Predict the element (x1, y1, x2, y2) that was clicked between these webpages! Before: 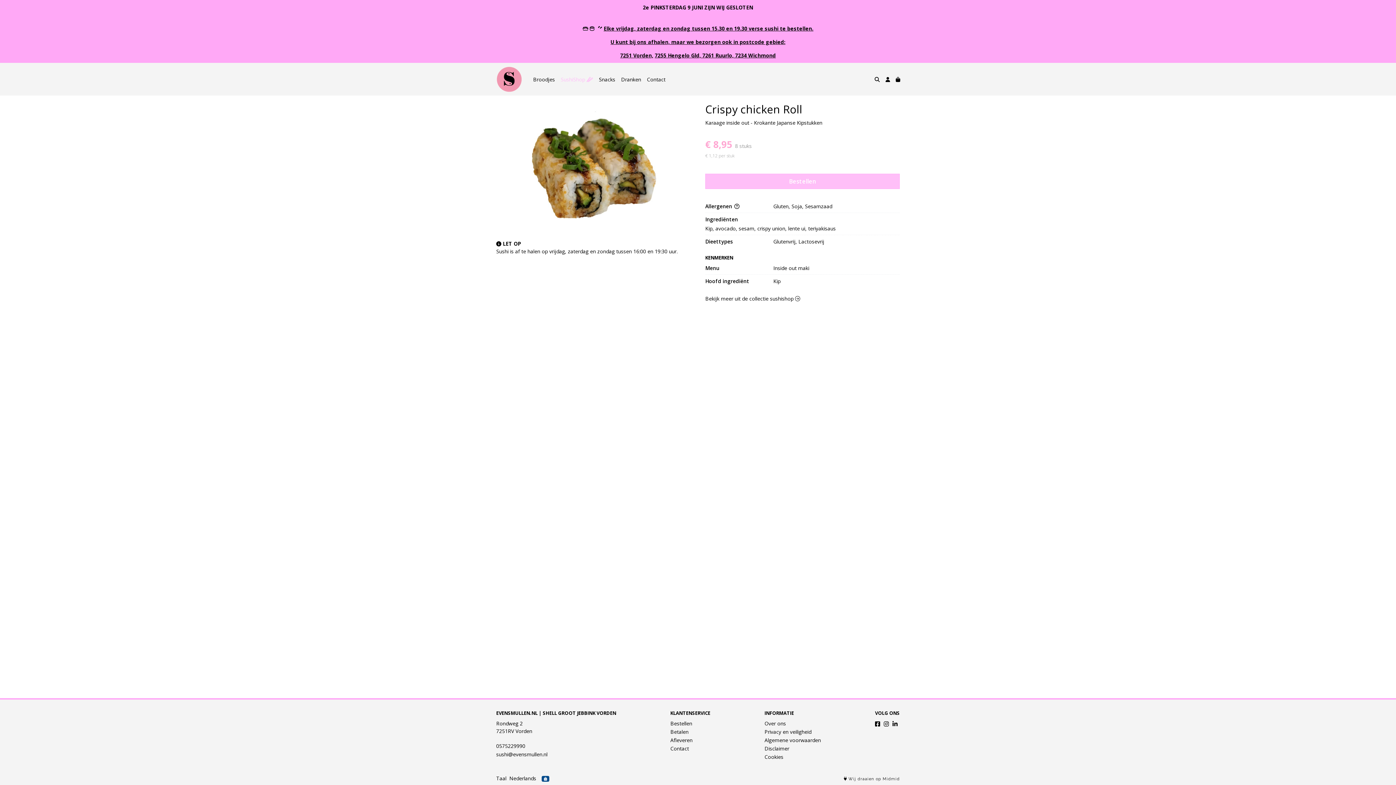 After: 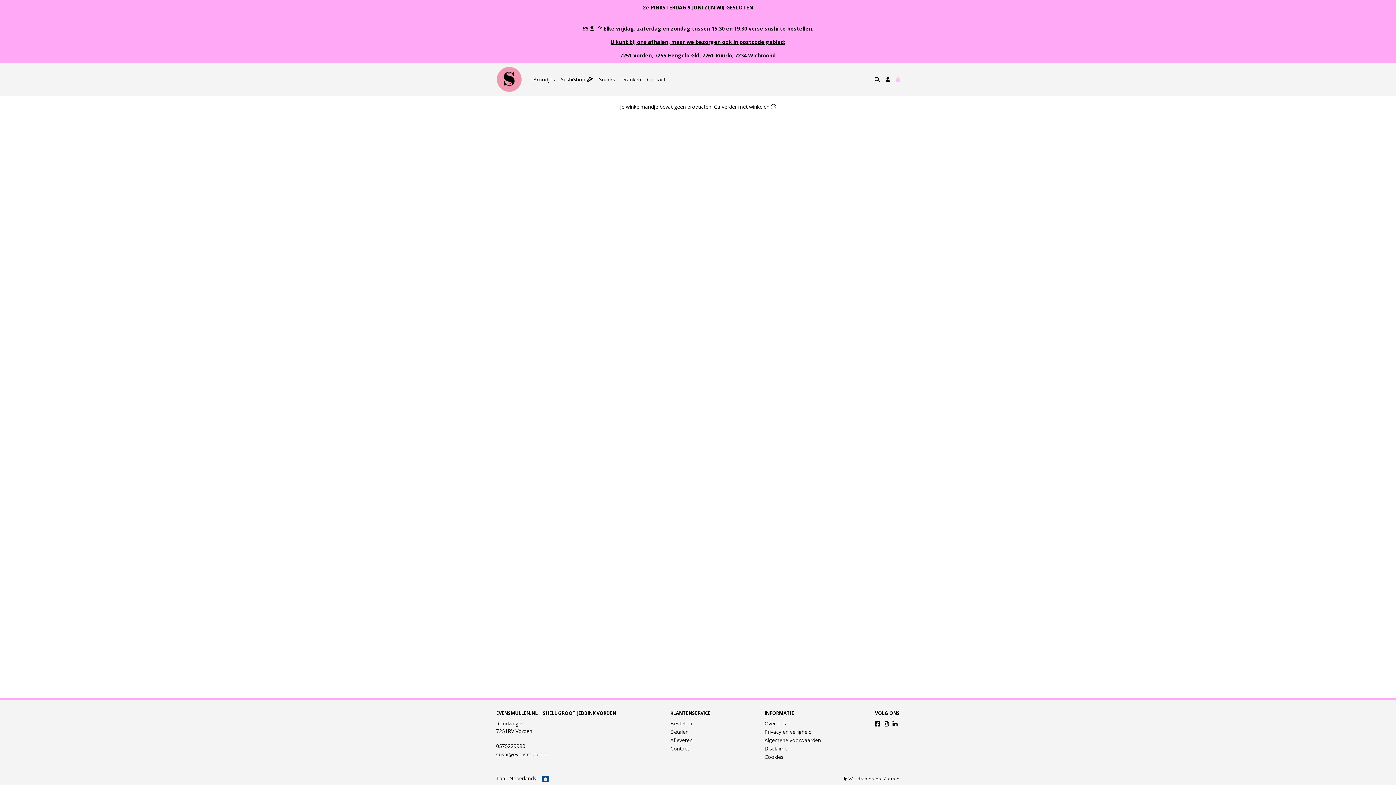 Action: bbox: (893, 72, 900, 86)